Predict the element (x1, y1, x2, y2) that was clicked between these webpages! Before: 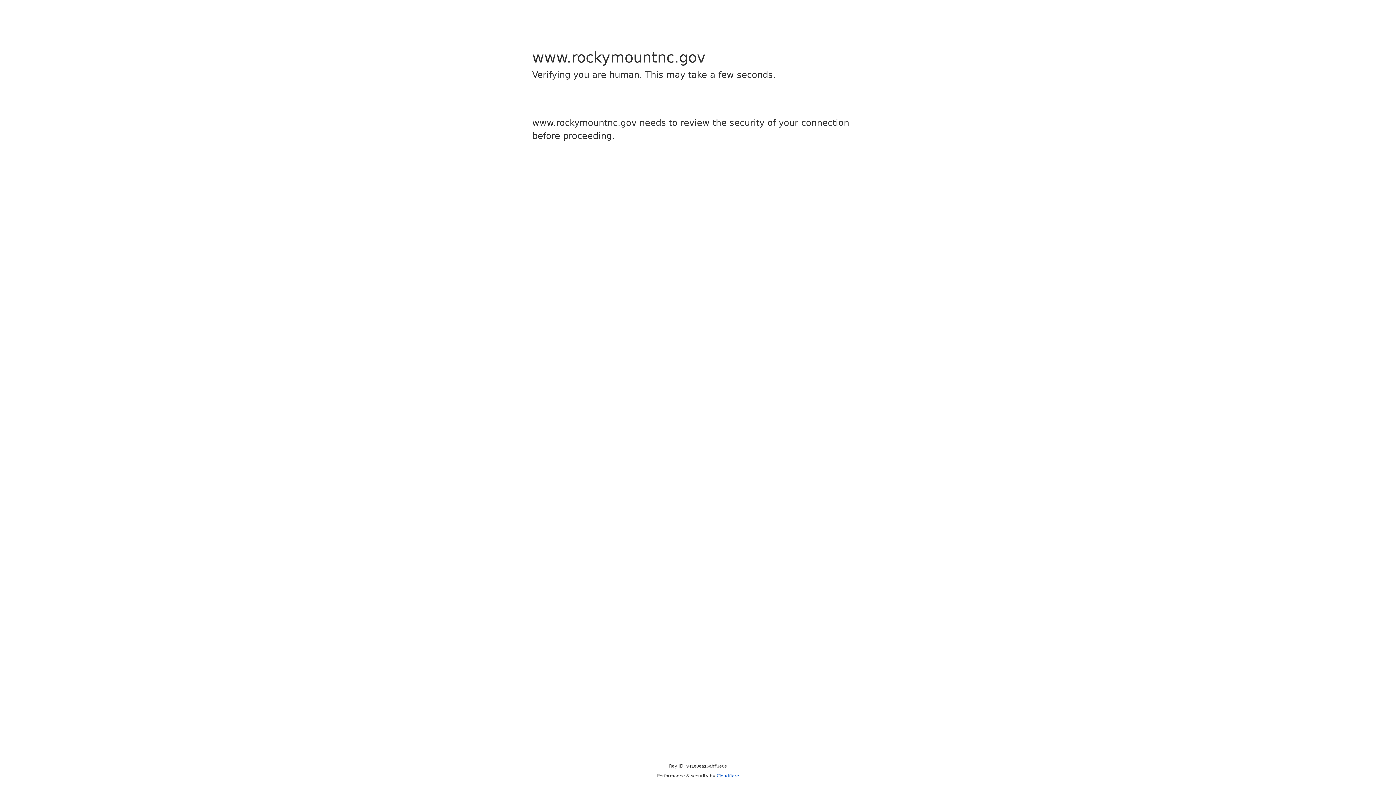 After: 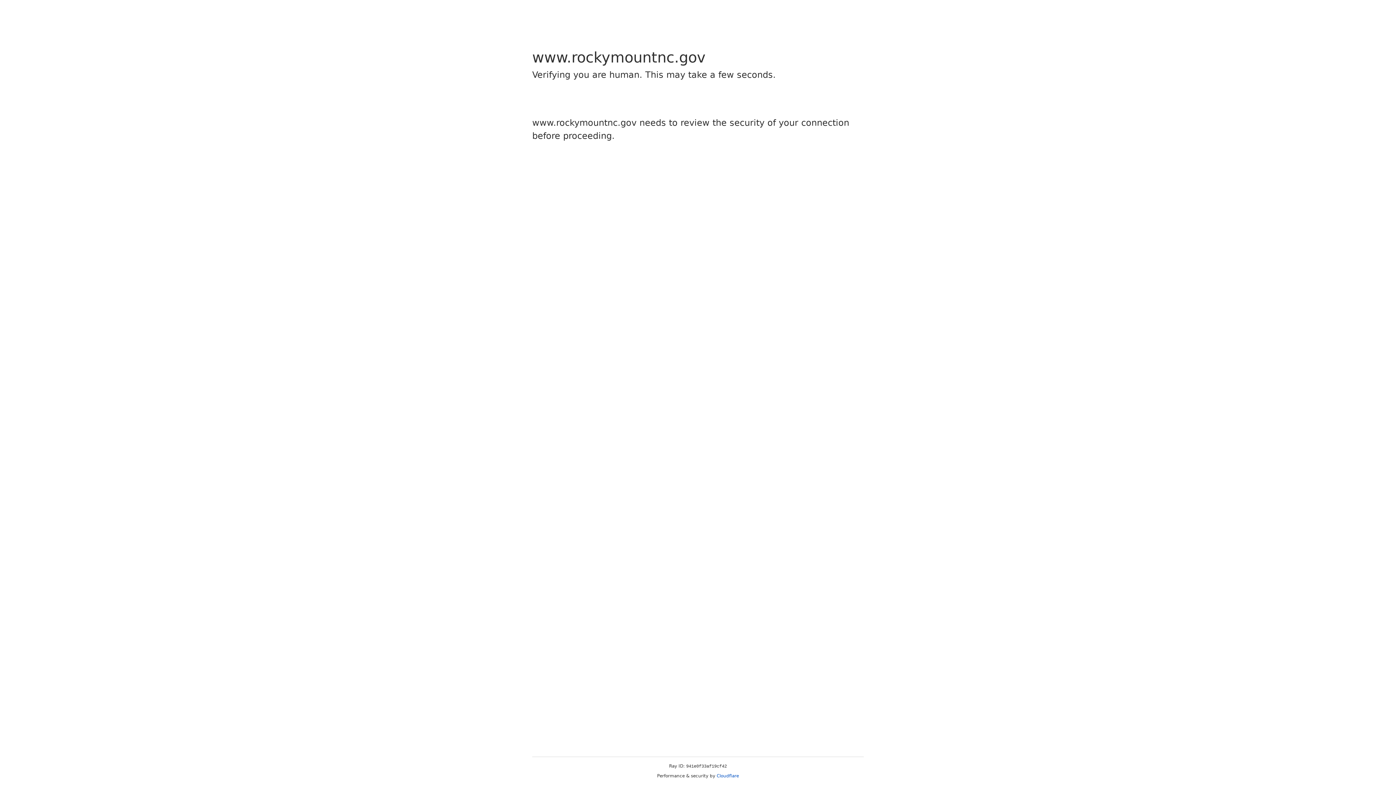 Action: bbox: (716, 773, 739, 778) label: Cloudflare